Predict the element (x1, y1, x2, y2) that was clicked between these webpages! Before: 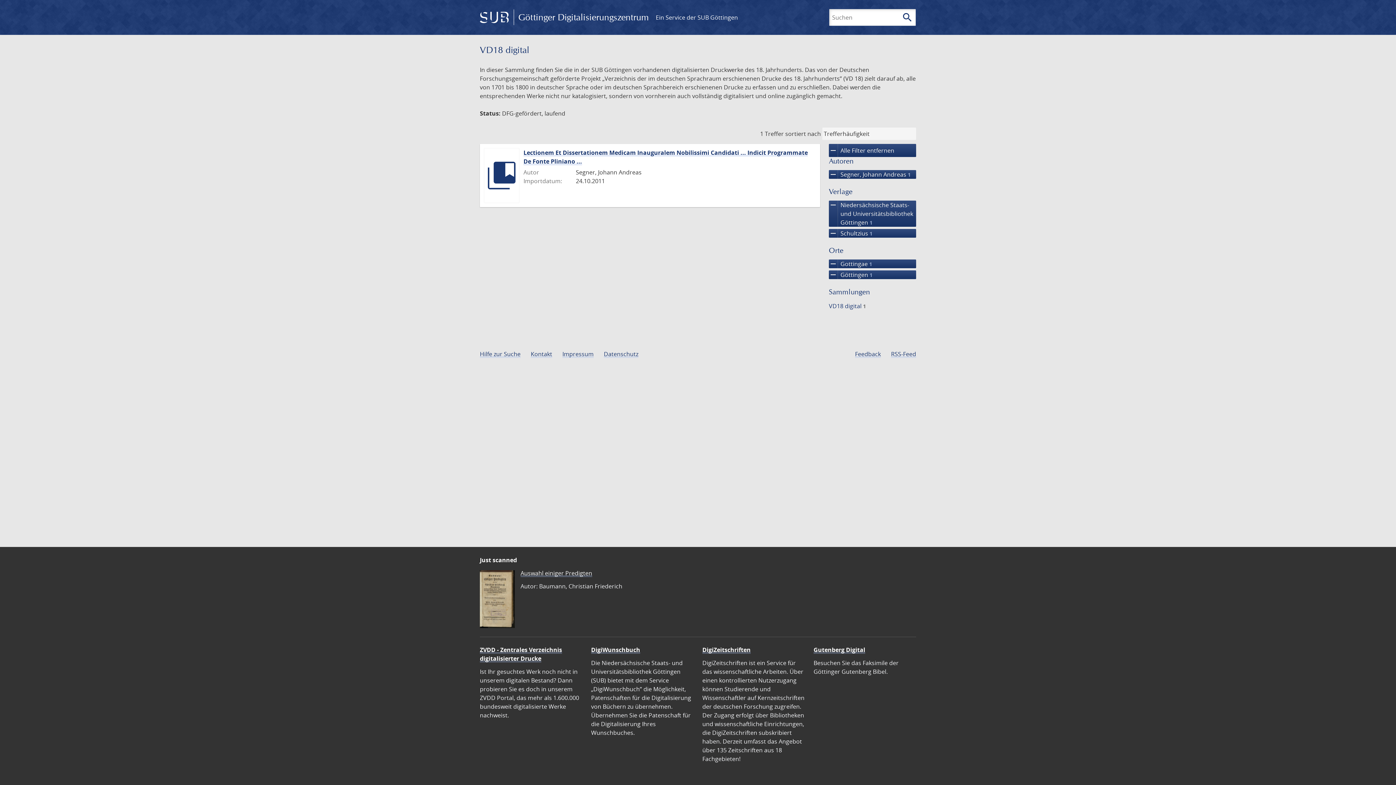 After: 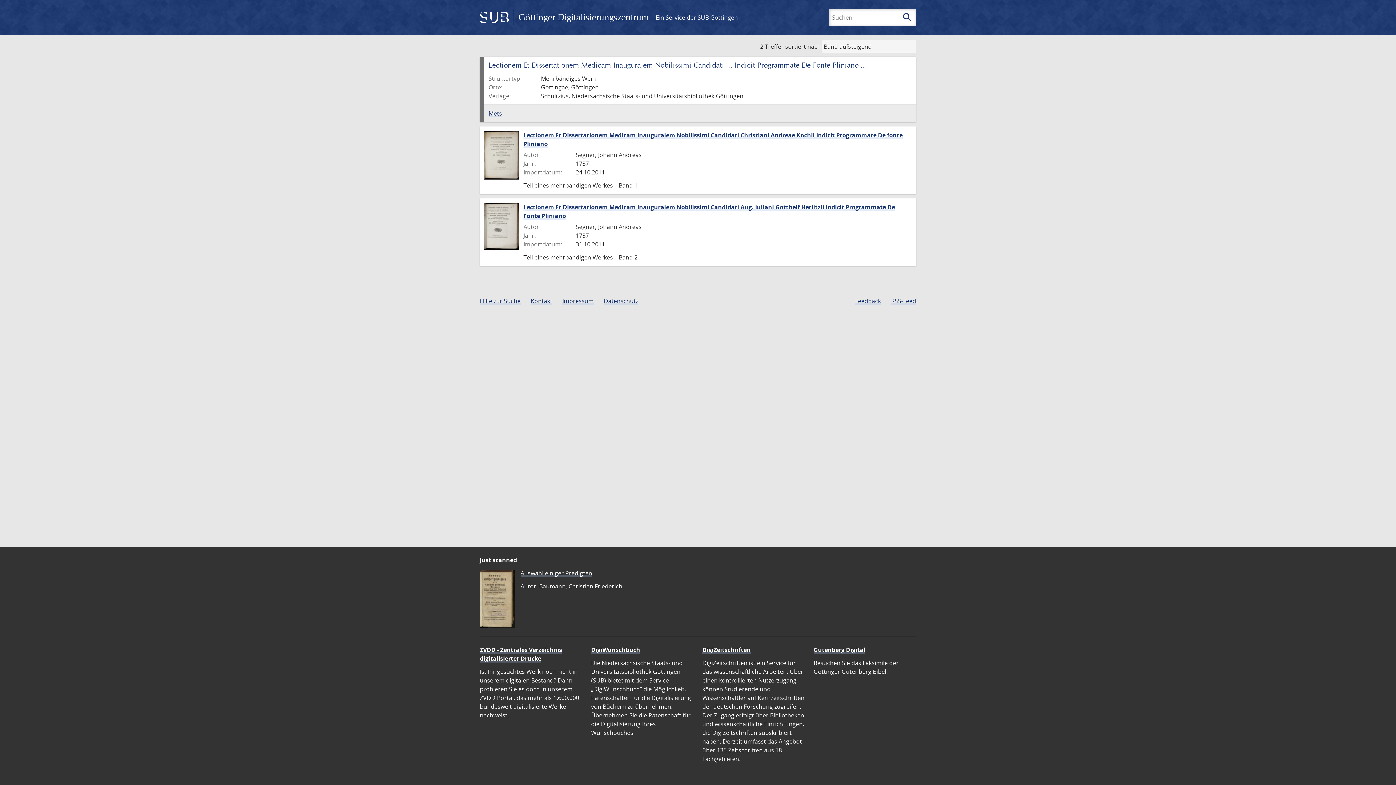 Action: bbox: (484, 148, 519, 202)